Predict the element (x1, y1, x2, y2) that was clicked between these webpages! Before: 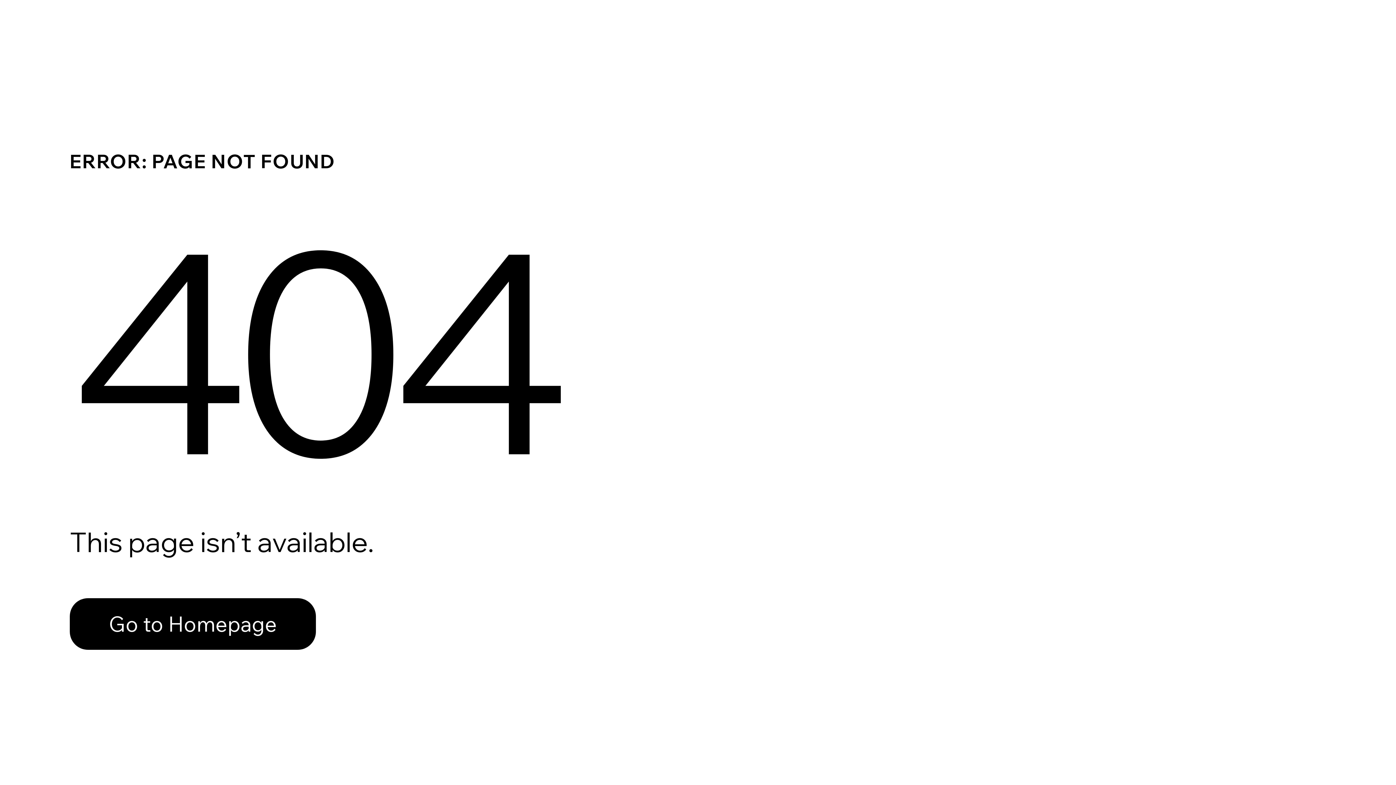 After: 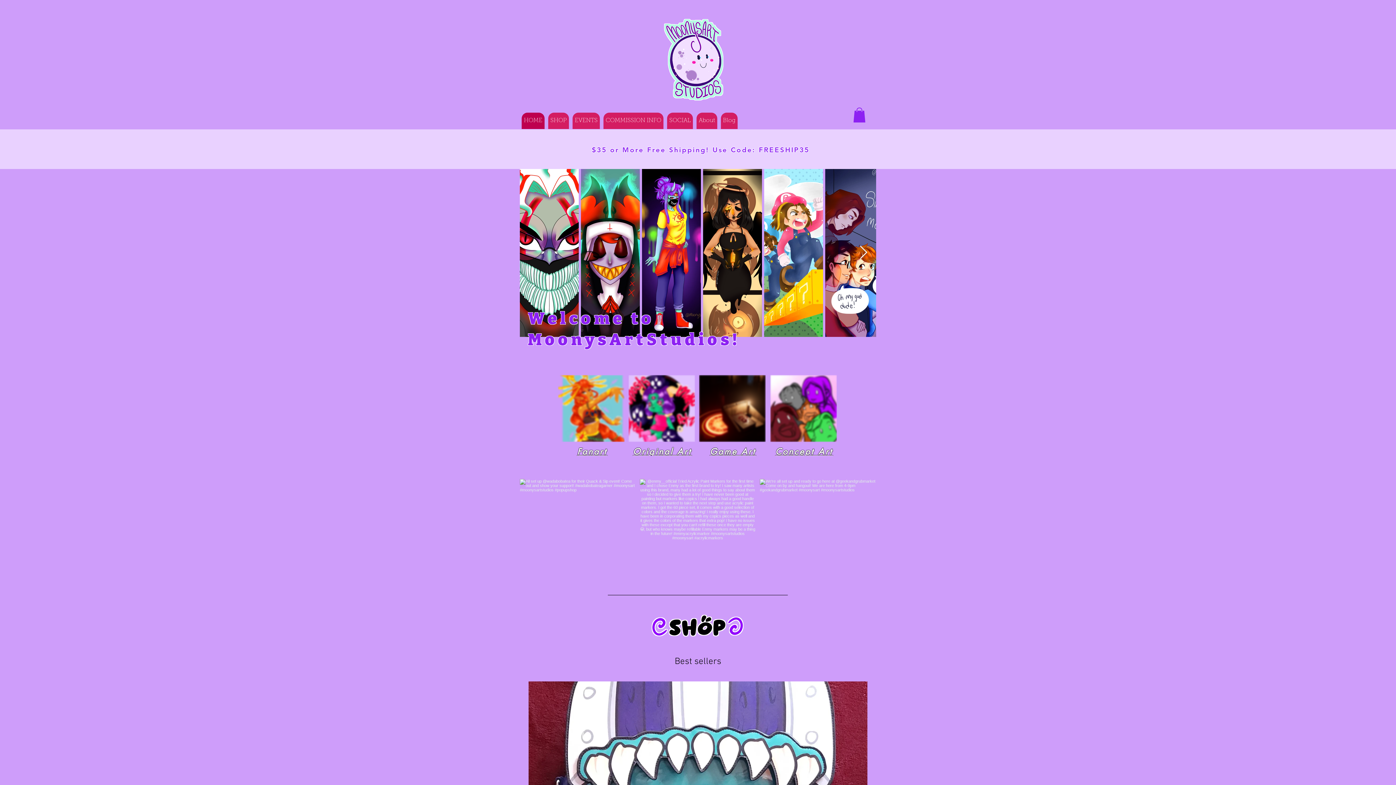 Action: bbox: (69, 598, 316, 650) label: Go to Homepage